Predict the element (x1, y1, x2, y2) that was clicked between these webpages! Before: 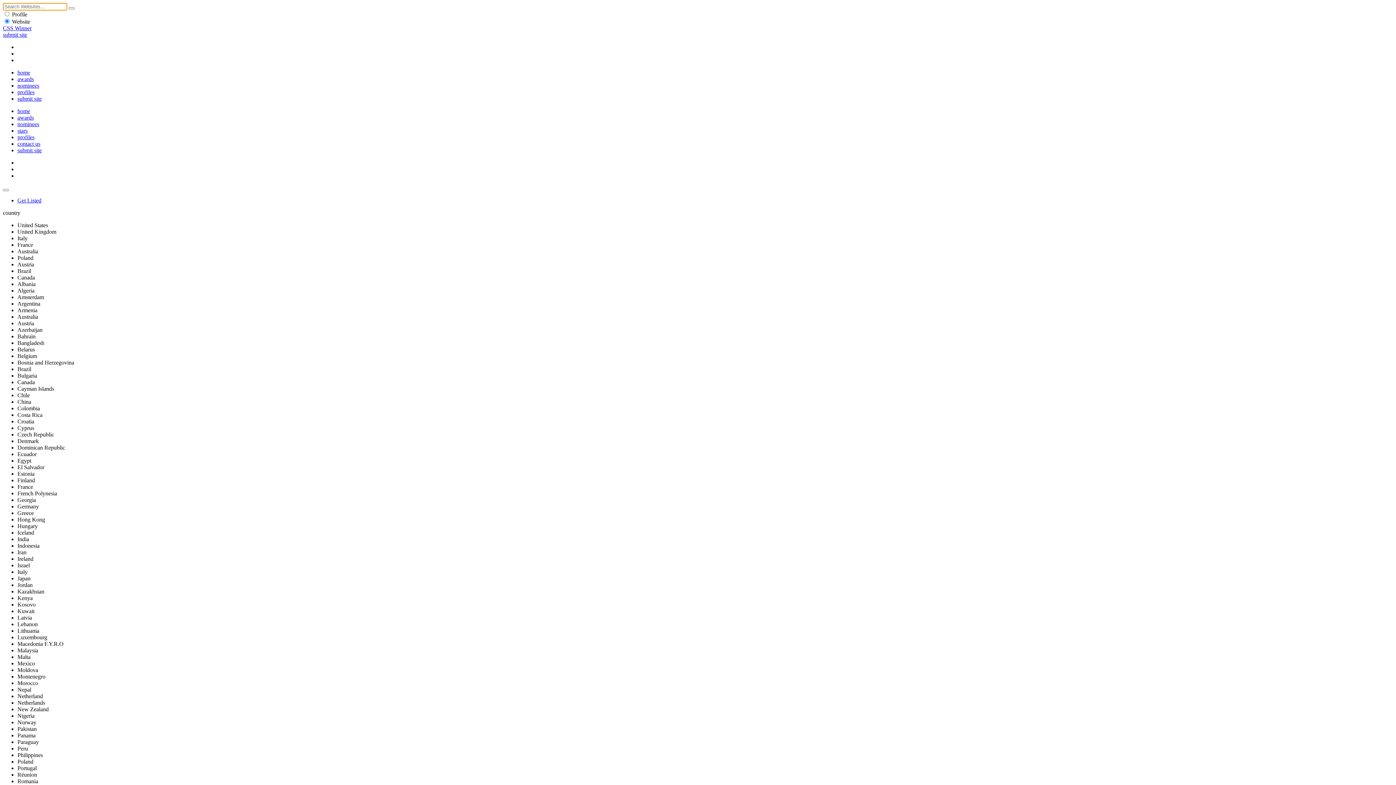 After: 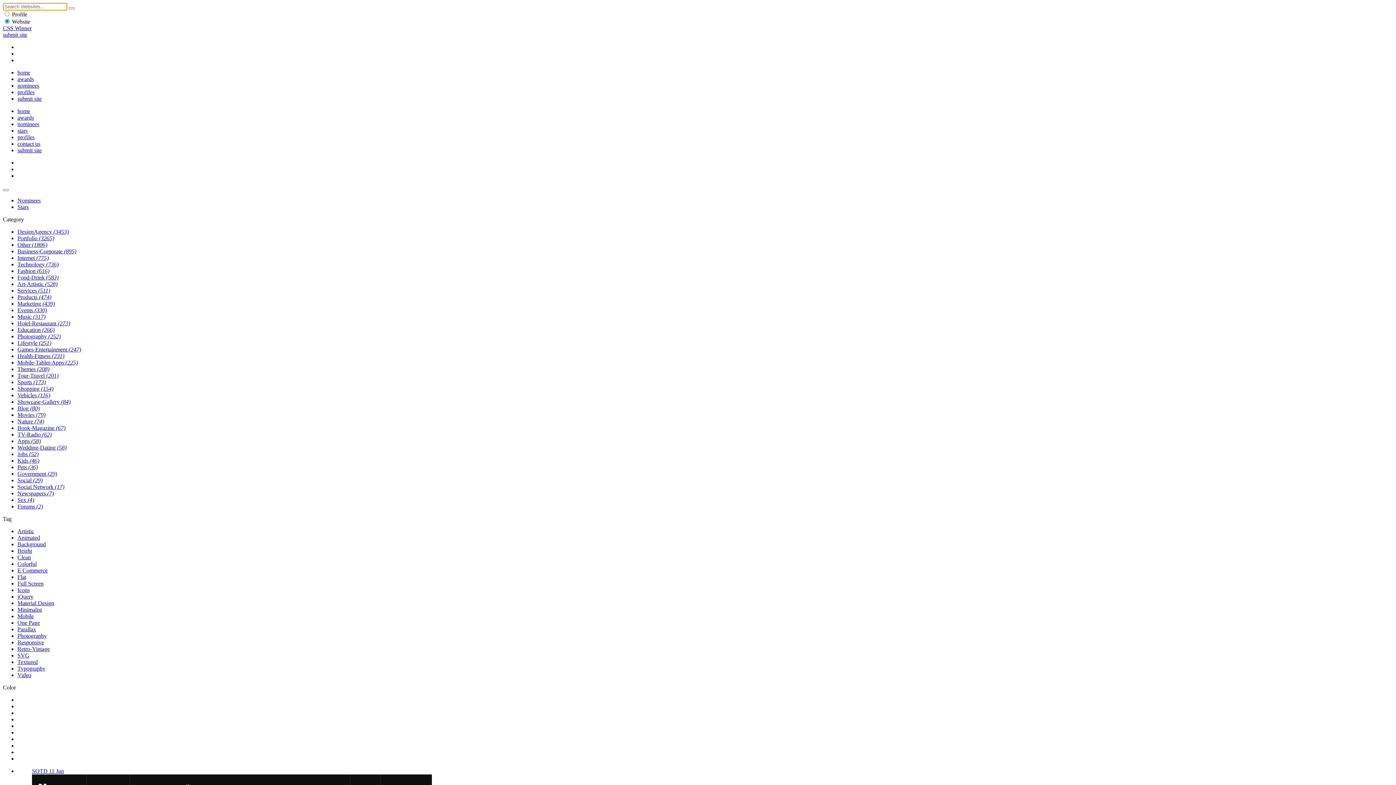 Action: bbox: (17, 82, 39, 88) label: nominees